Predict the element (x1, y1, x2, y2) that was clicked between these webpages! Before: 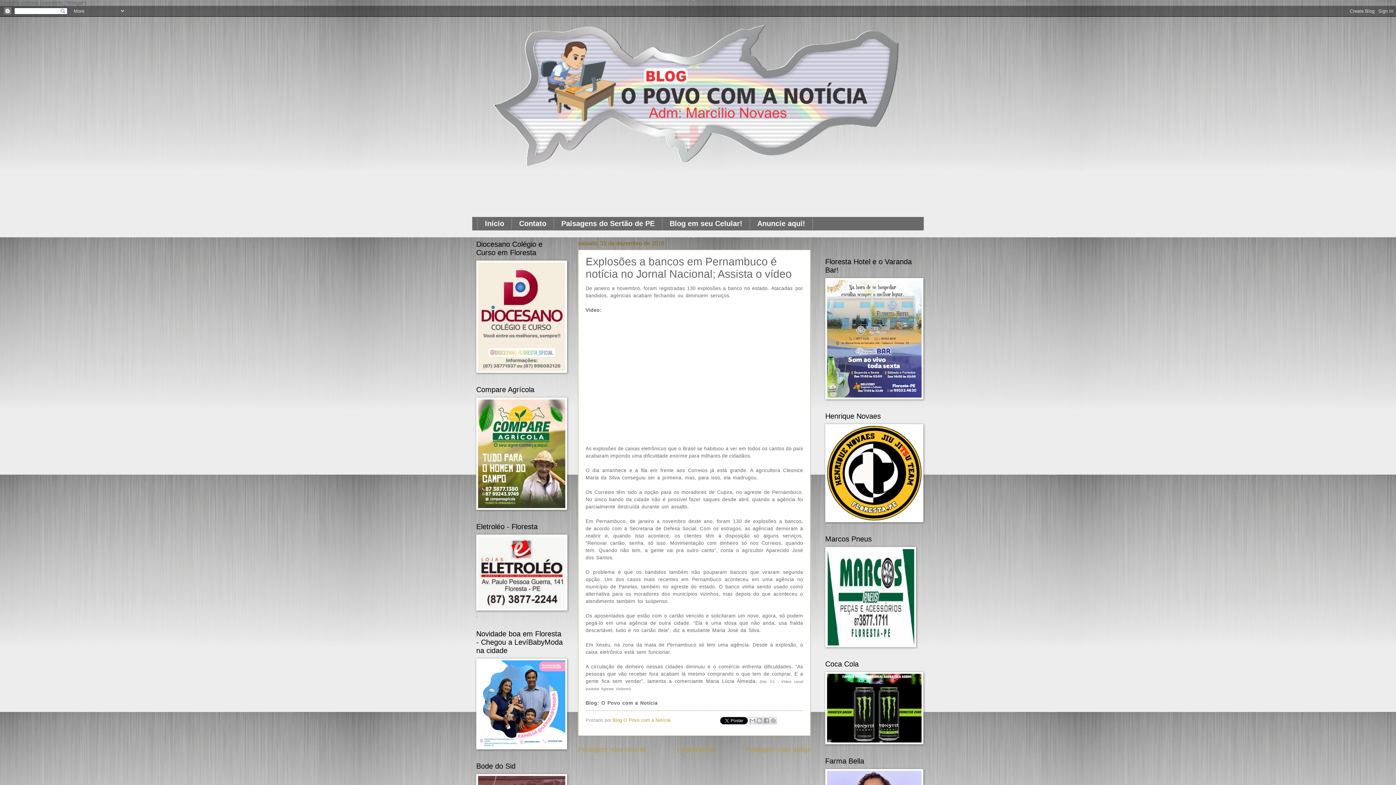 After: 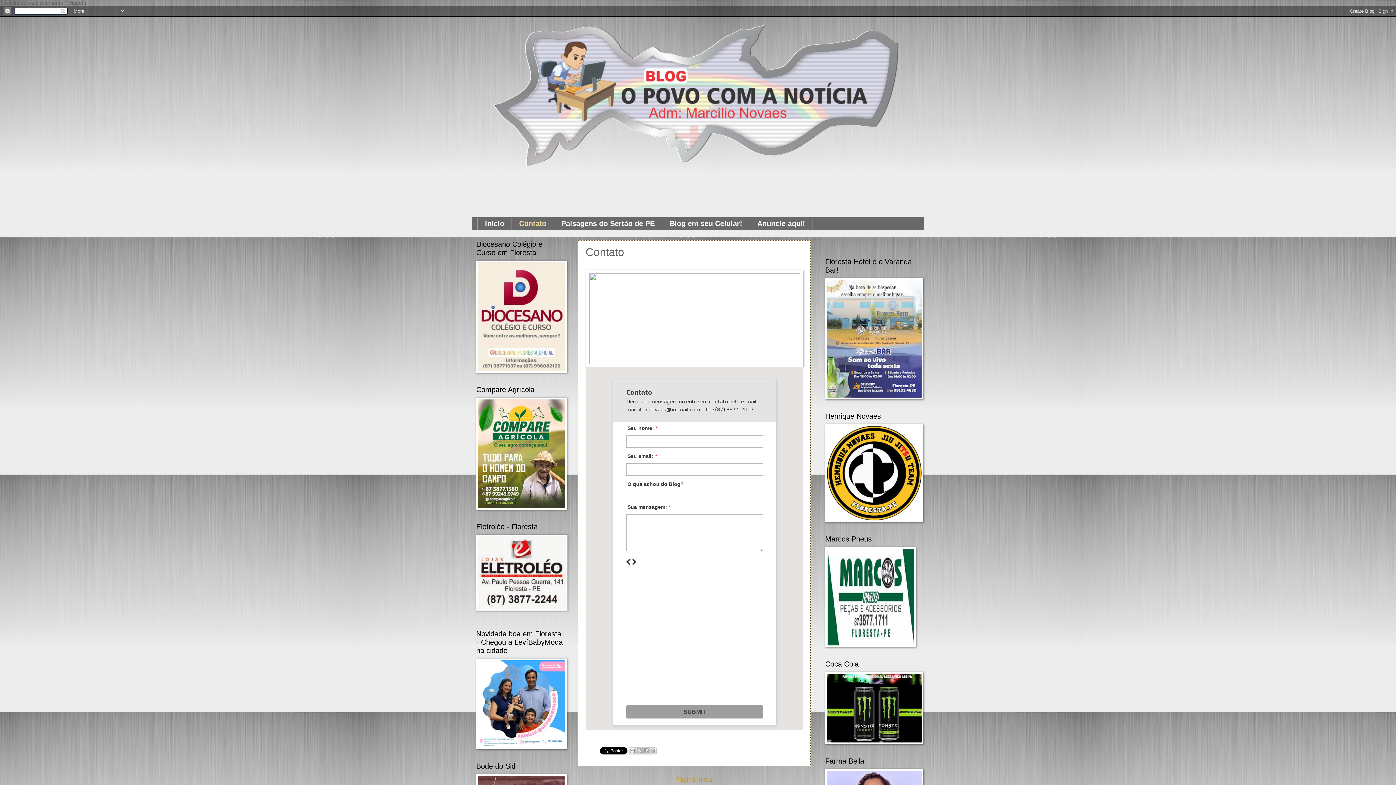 Action: label: Contato bbox: (512, 217, 554, 229)